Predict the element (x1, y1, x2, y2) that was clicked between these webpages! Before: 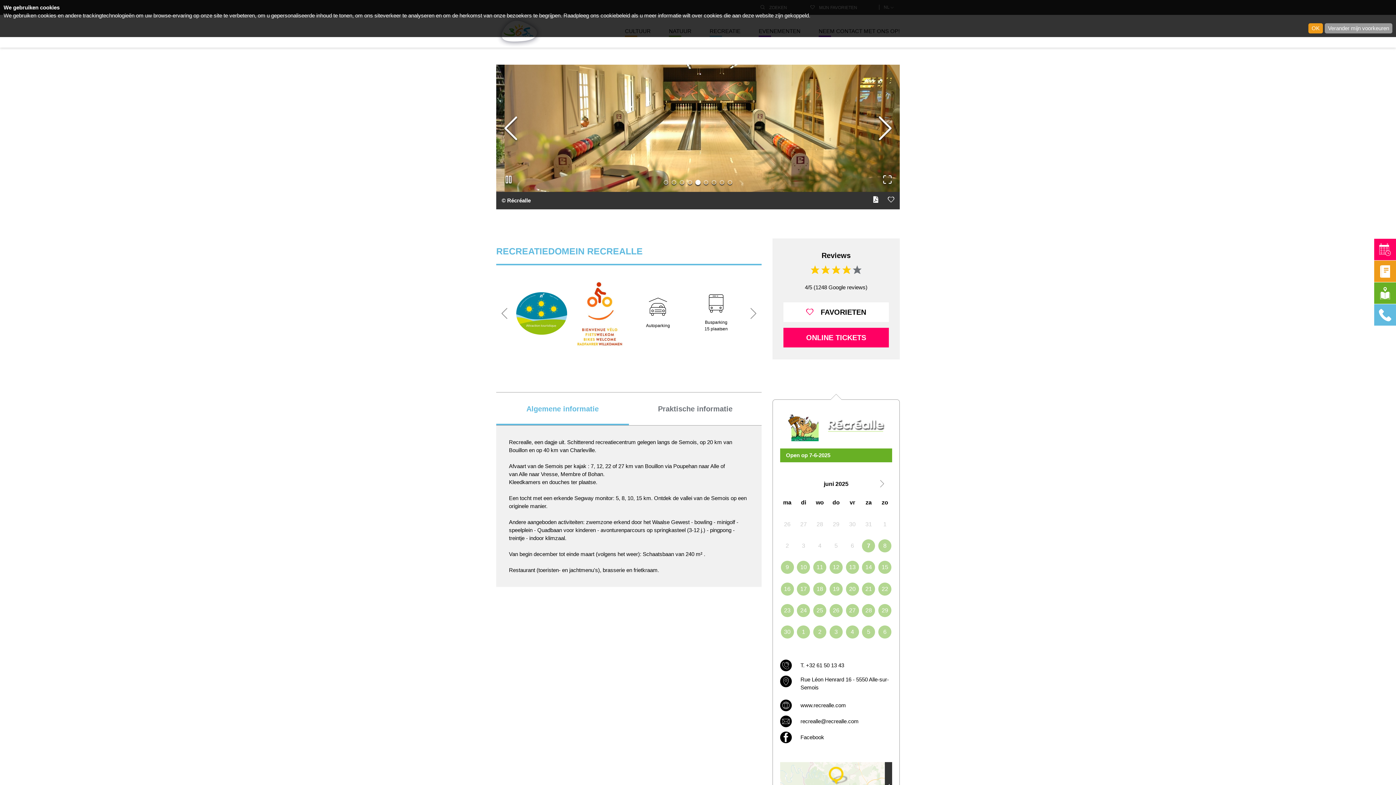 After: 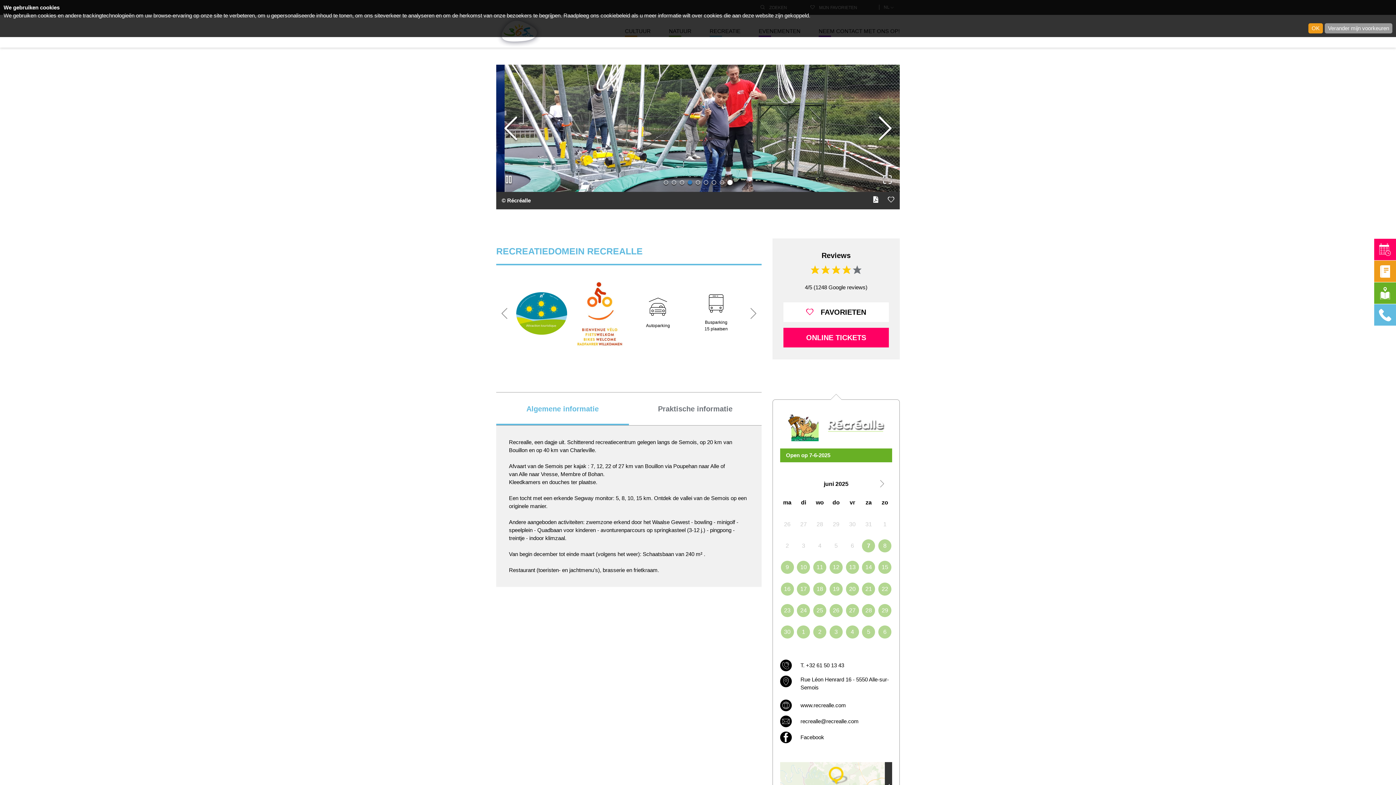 Action: label: Go to Slide 4 bbox: (688, 180, 692, 184)